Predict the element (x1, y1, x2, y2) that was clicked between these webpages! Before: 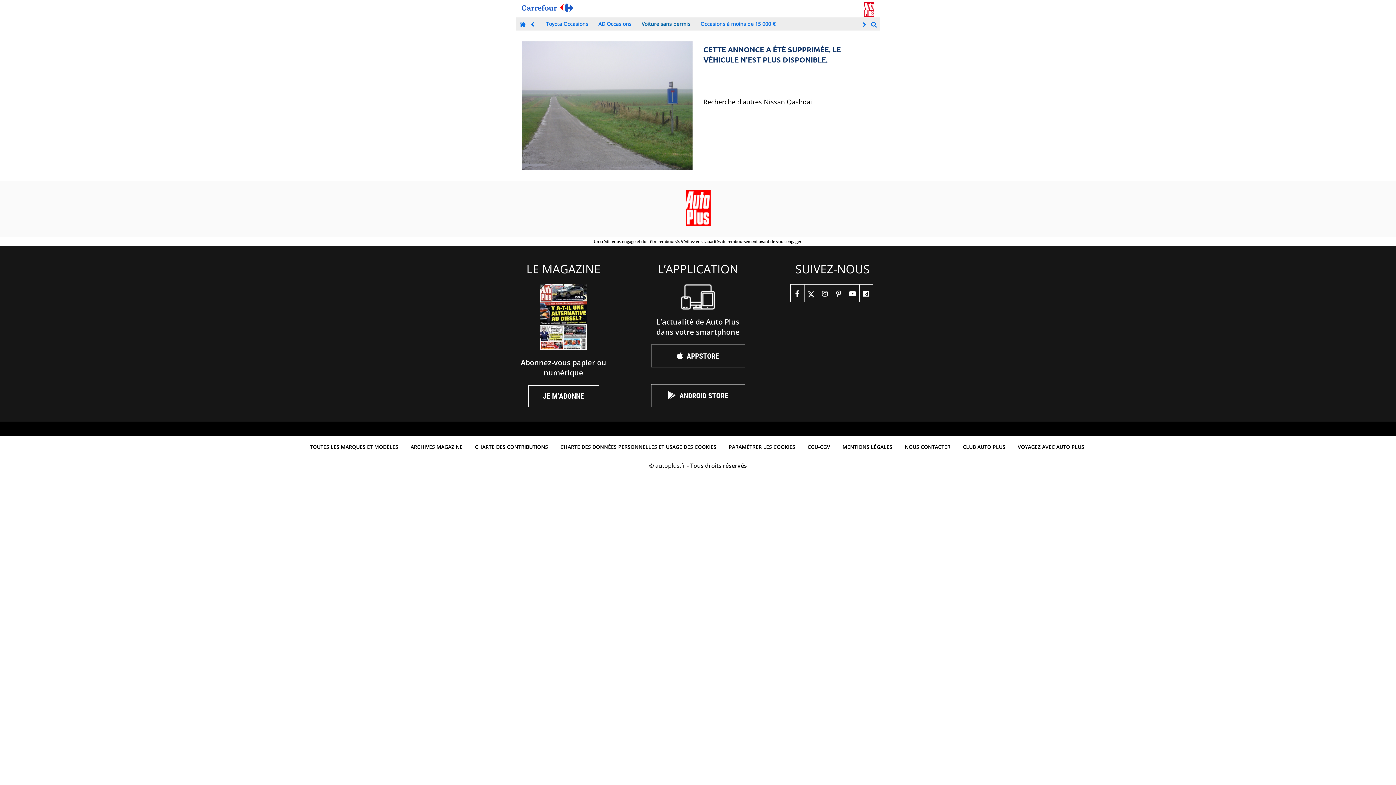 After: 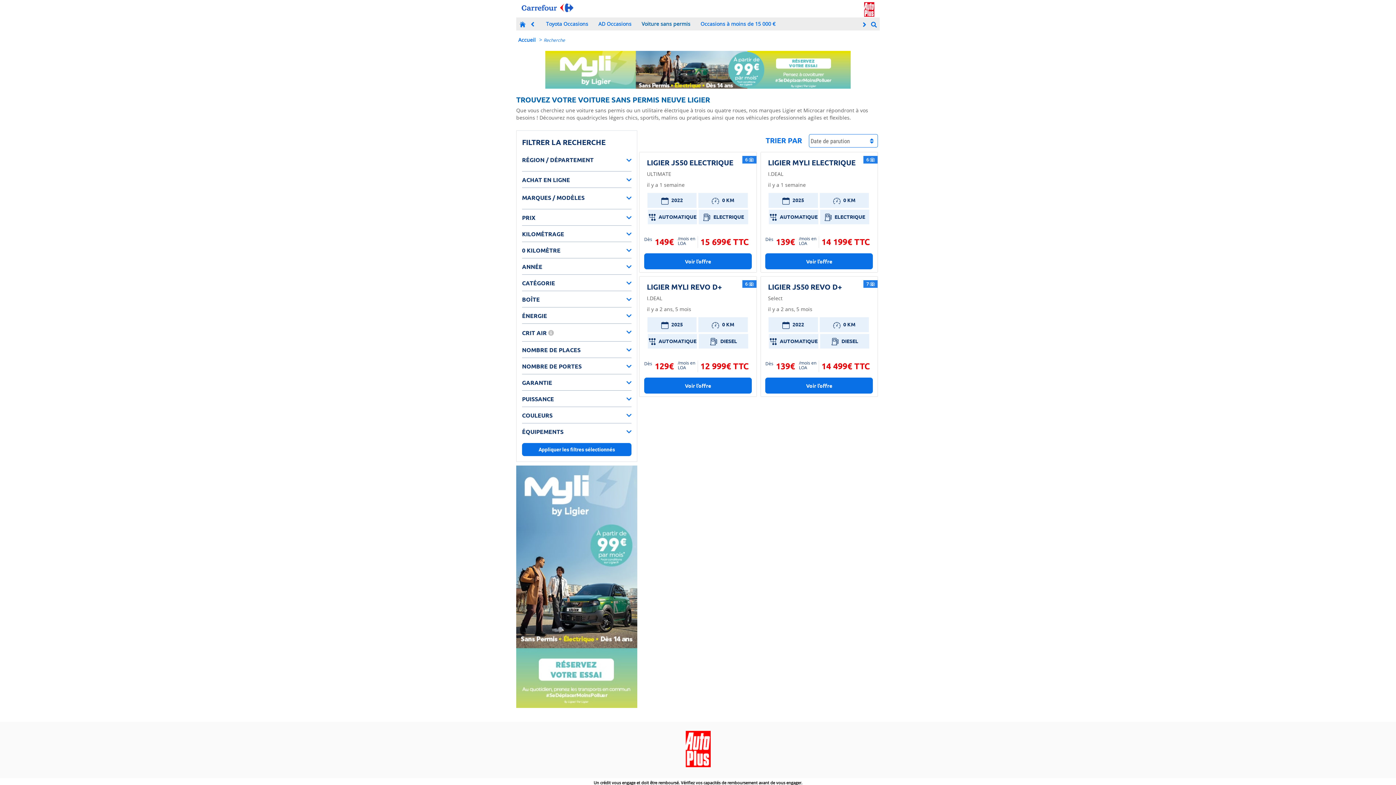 Action: bbox: (639, 17, 692, 30) label: Voiture sans permis